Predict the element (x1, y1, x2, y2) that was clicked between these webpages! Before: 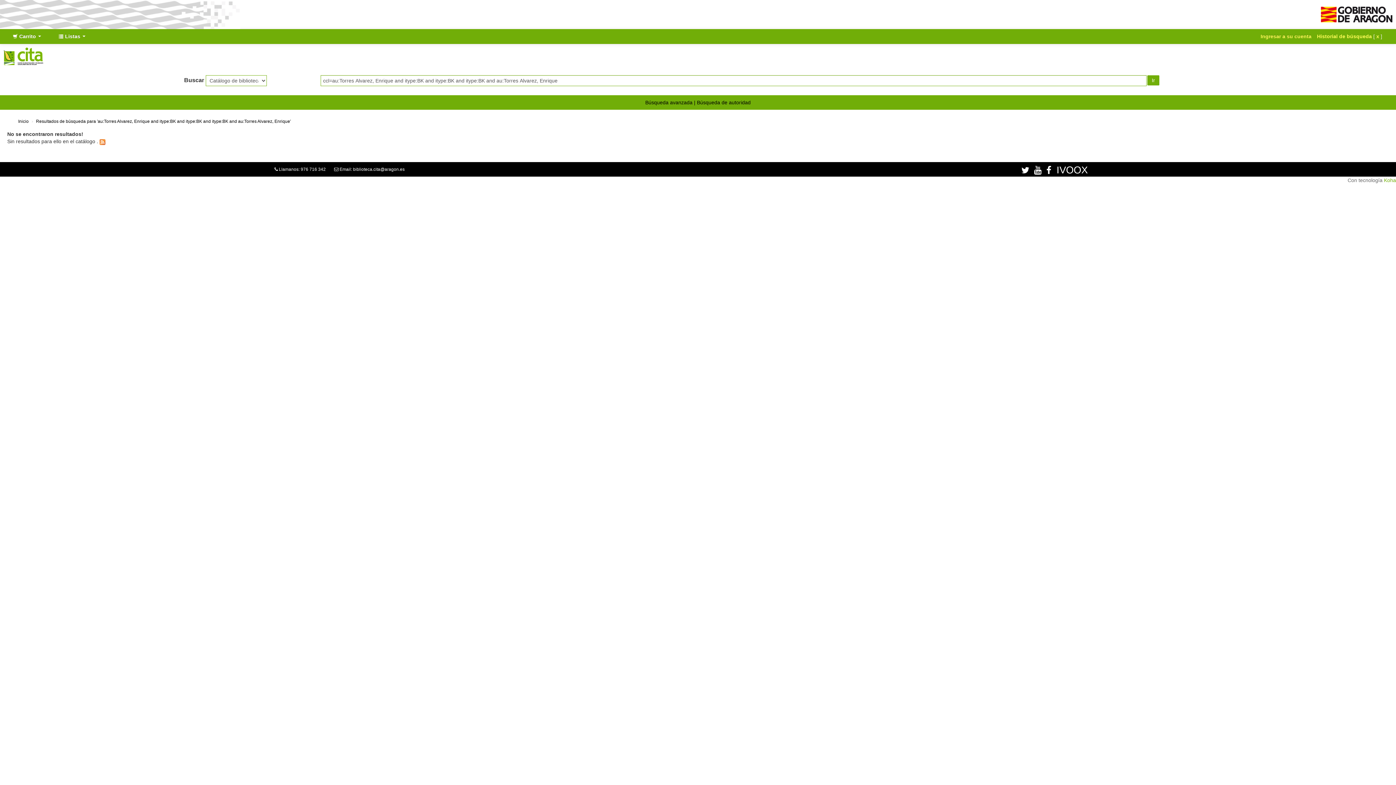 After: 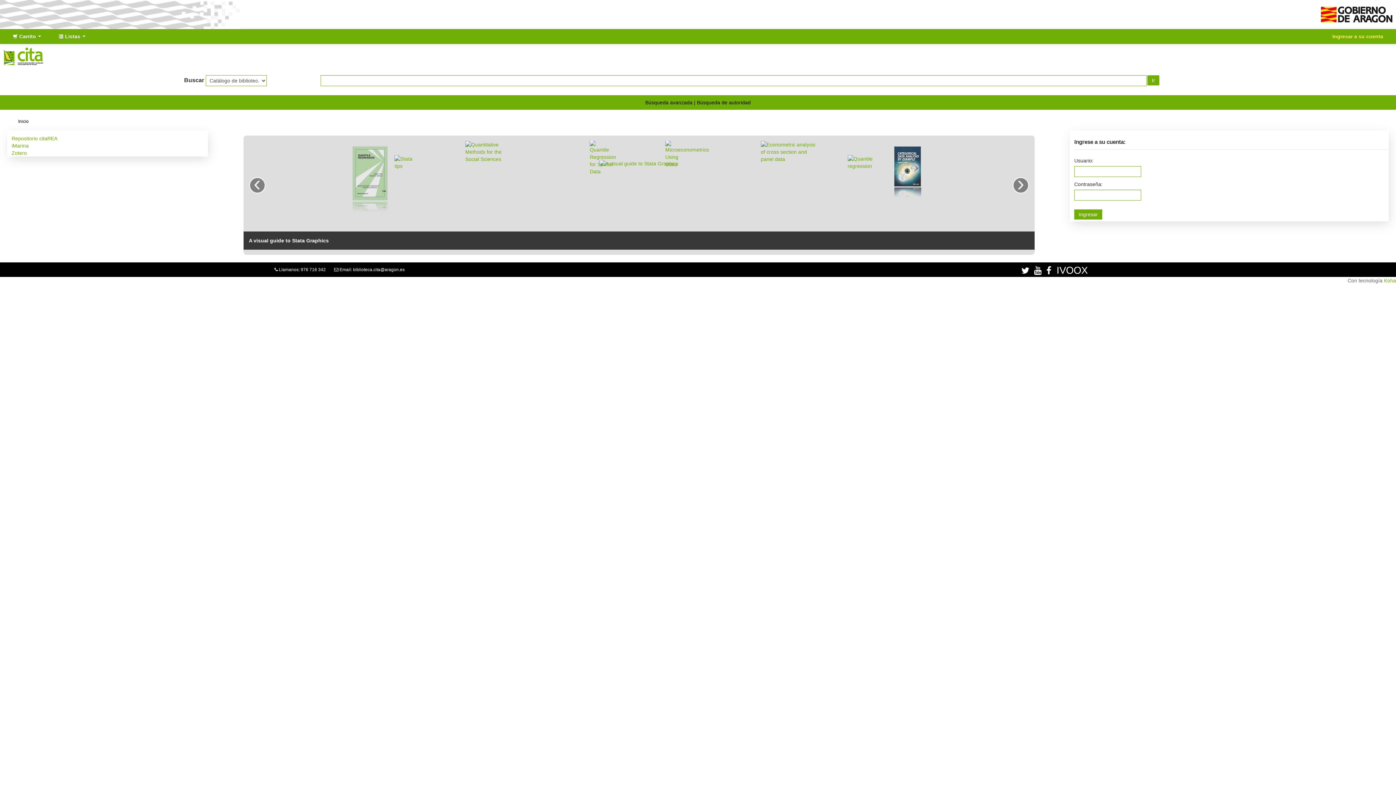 Action: label: Inicio bbox: (18, 119, 28, 124)